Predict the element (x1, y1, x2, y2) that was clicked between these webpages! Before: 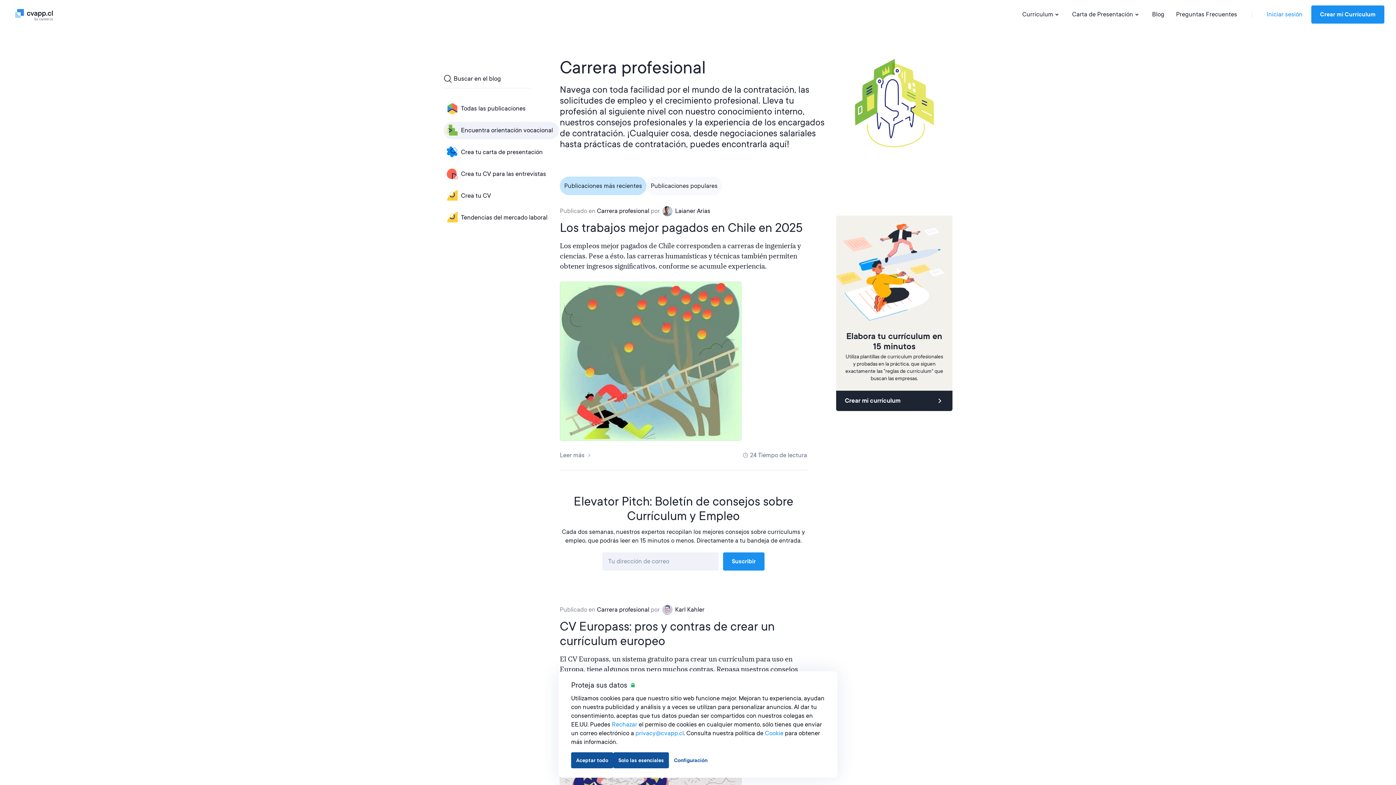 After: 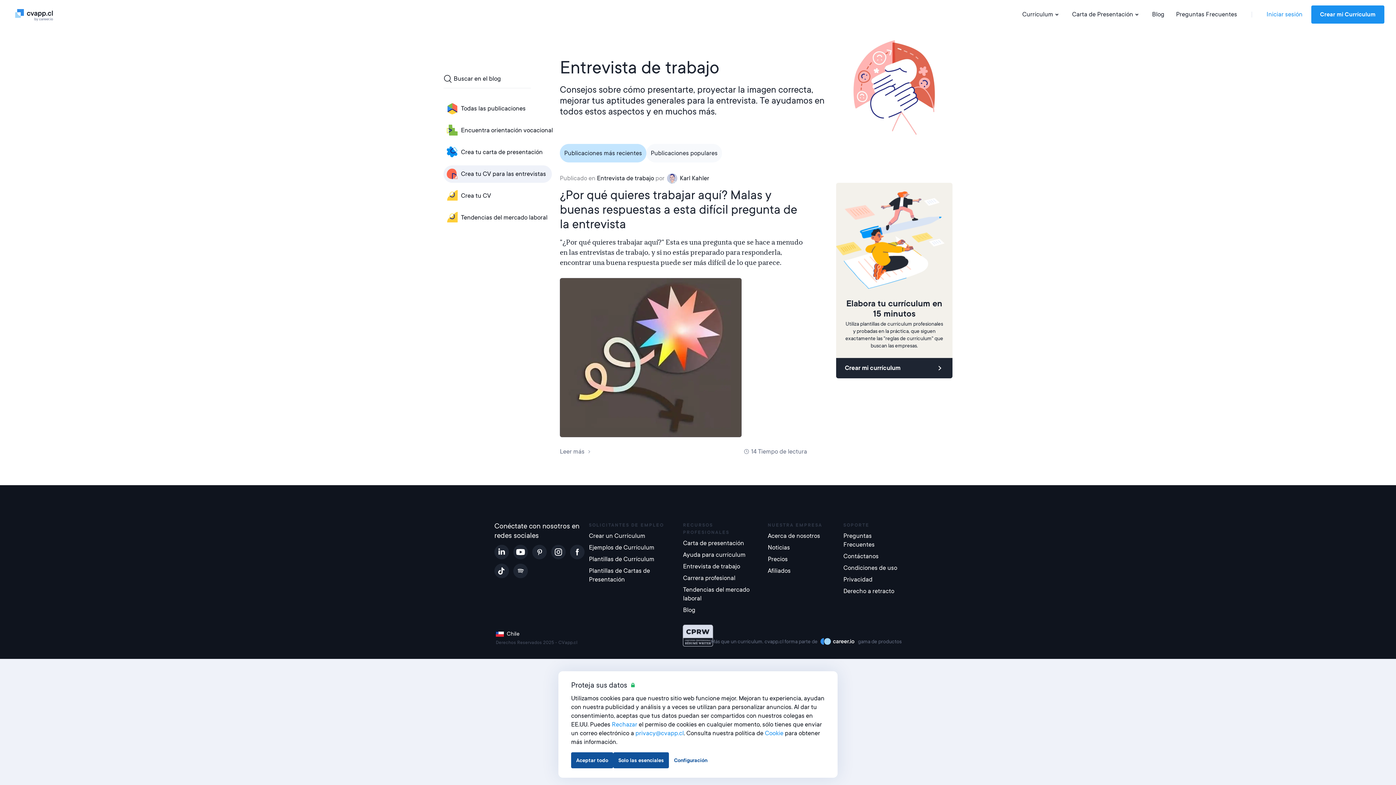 Action: bbox: (443, 165, 552, 182) label: Crea tu CV para las entrevistas